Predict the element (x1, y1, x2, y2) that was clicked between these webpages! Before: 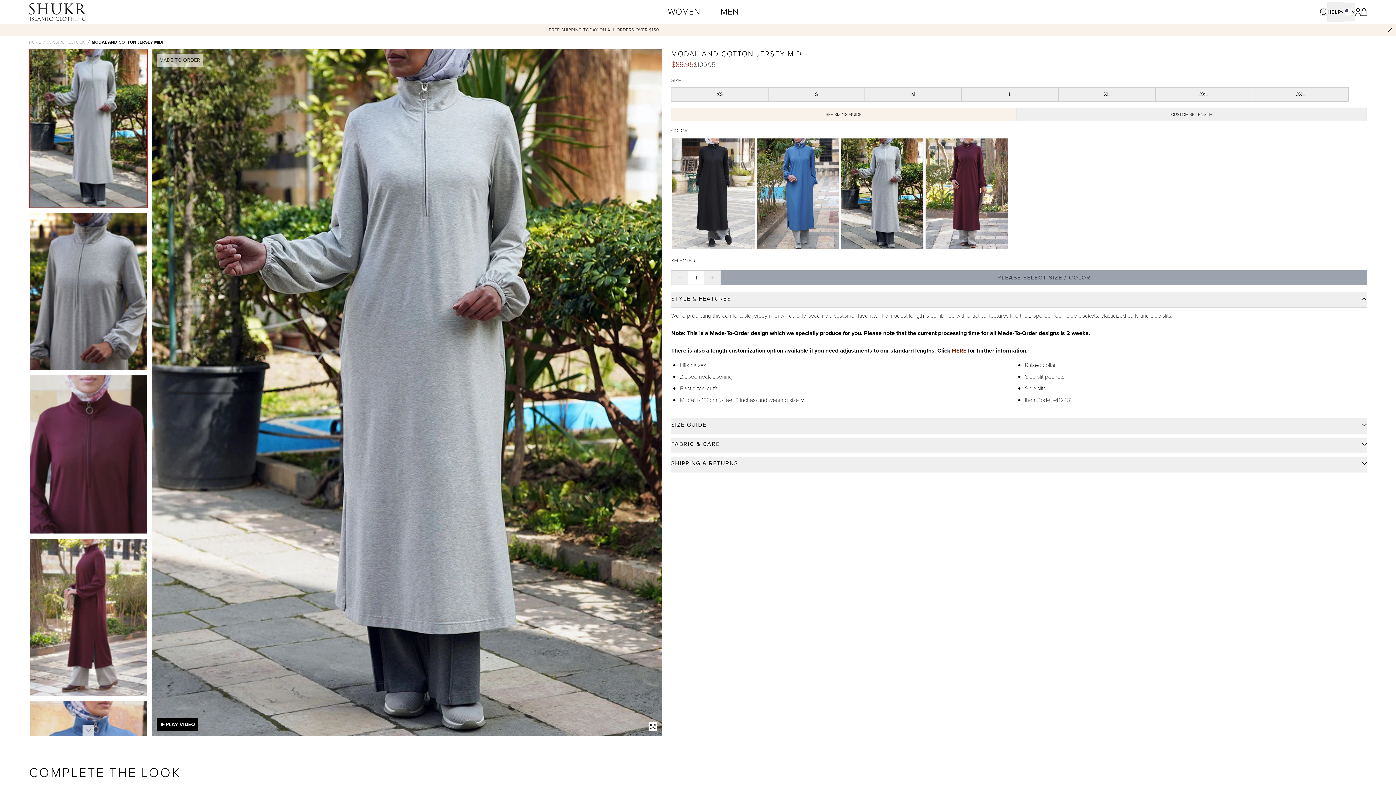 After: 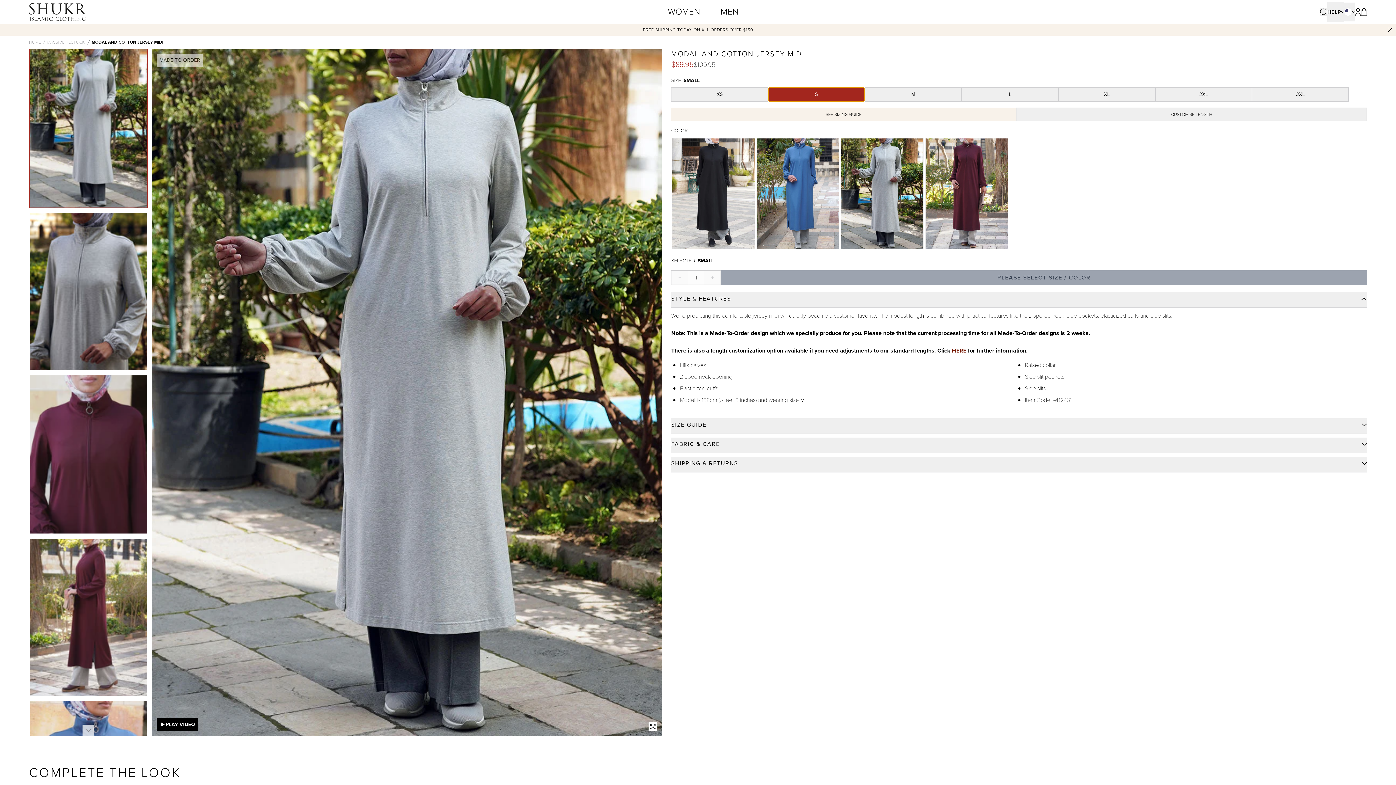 Action: label: S bbox: (768, 87, 865, 101)